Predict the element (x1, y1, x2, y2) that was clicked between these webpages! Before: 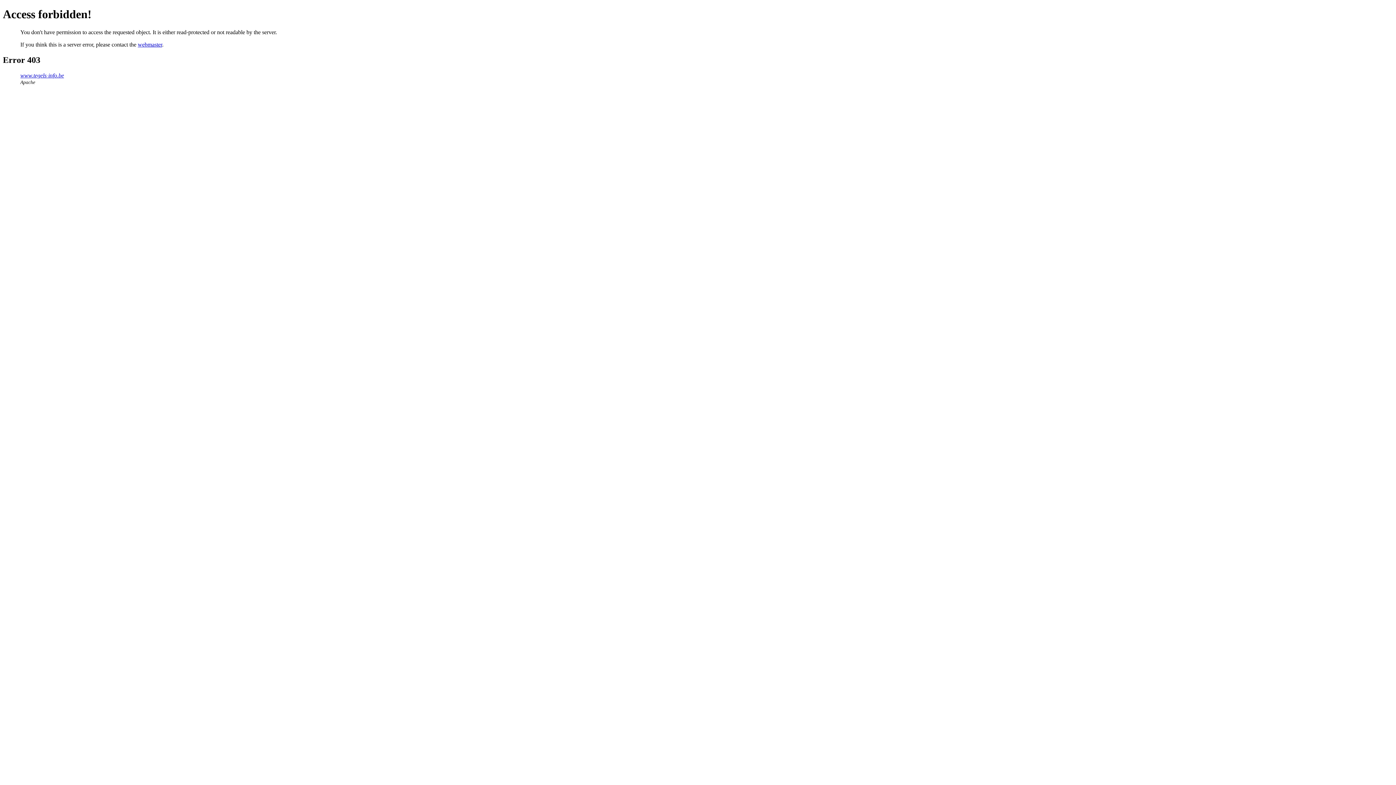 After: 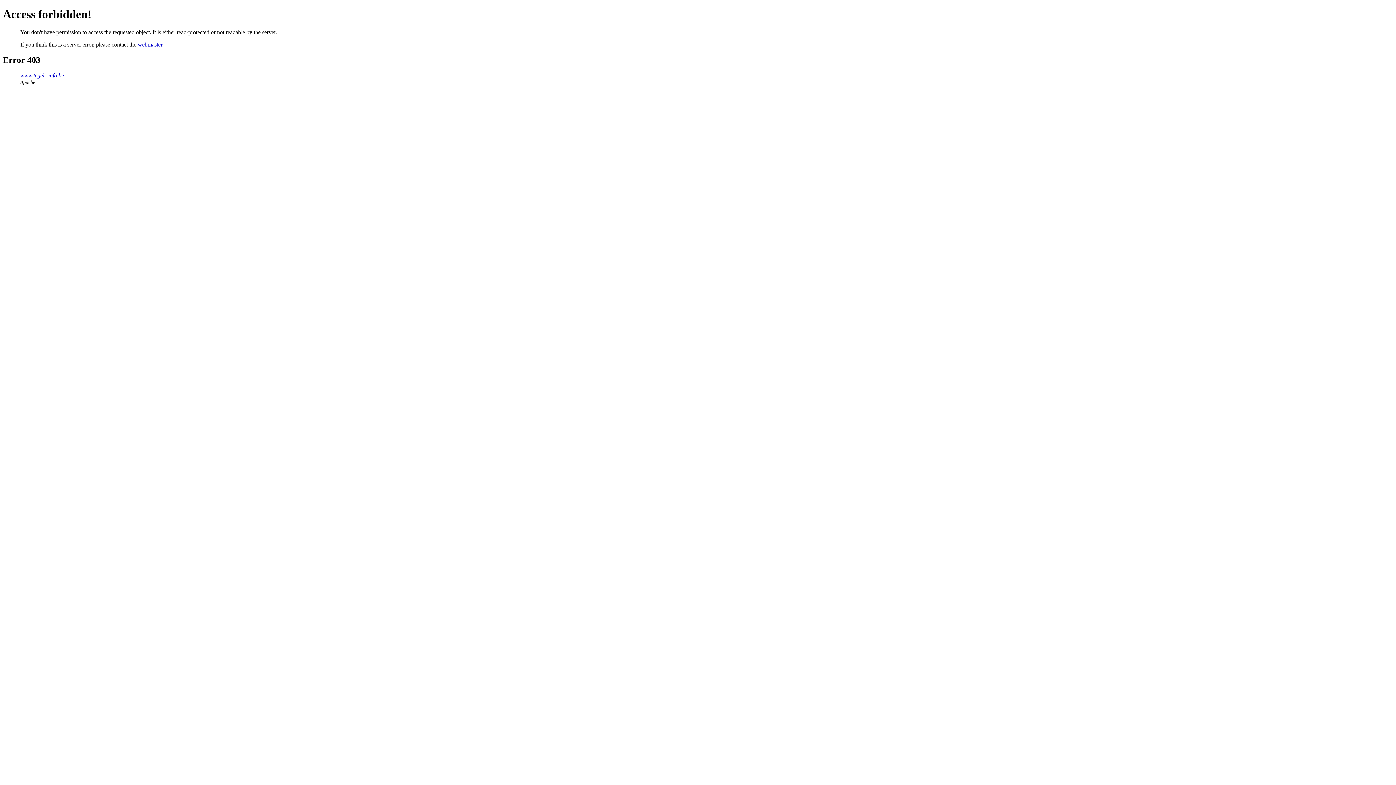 Action: label: webmaster bbox: (137, 41, 162, 47)